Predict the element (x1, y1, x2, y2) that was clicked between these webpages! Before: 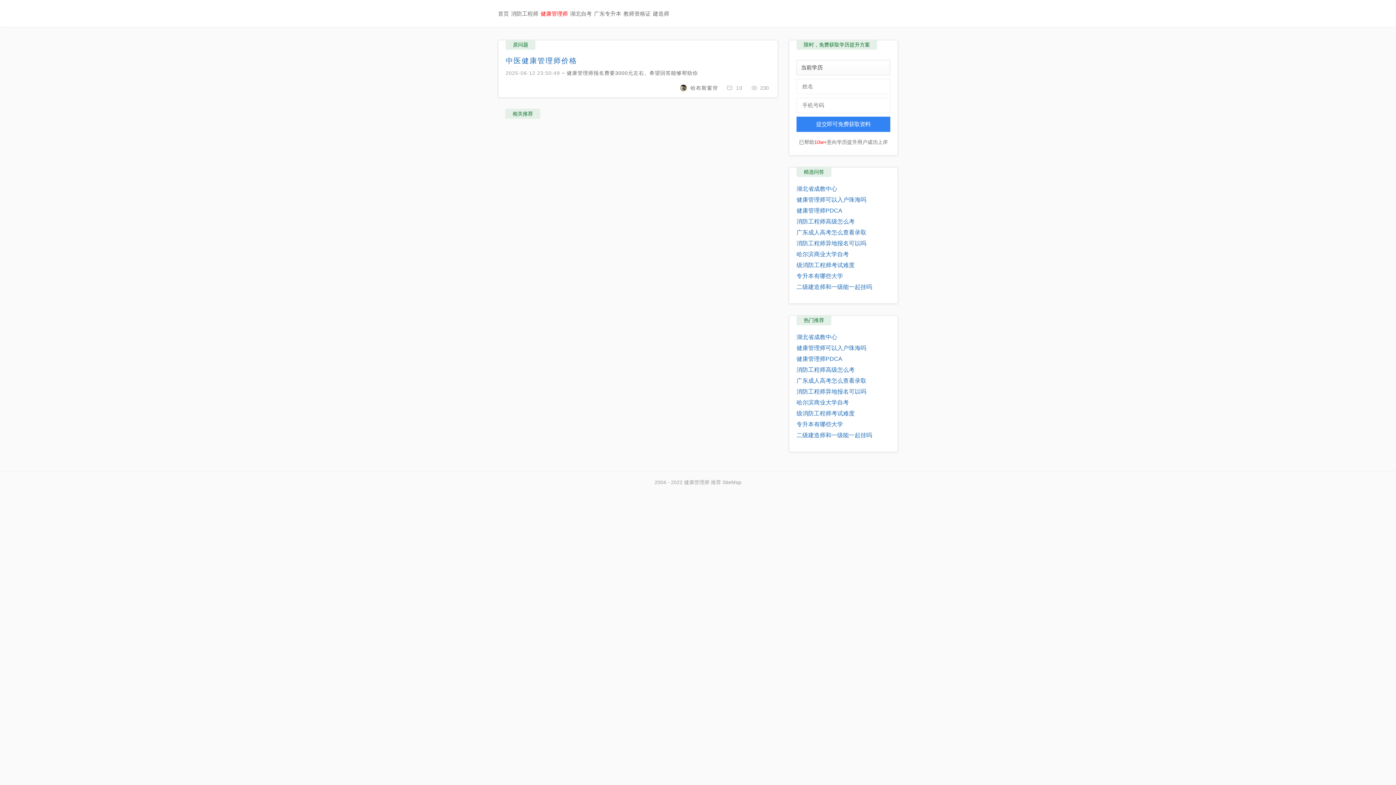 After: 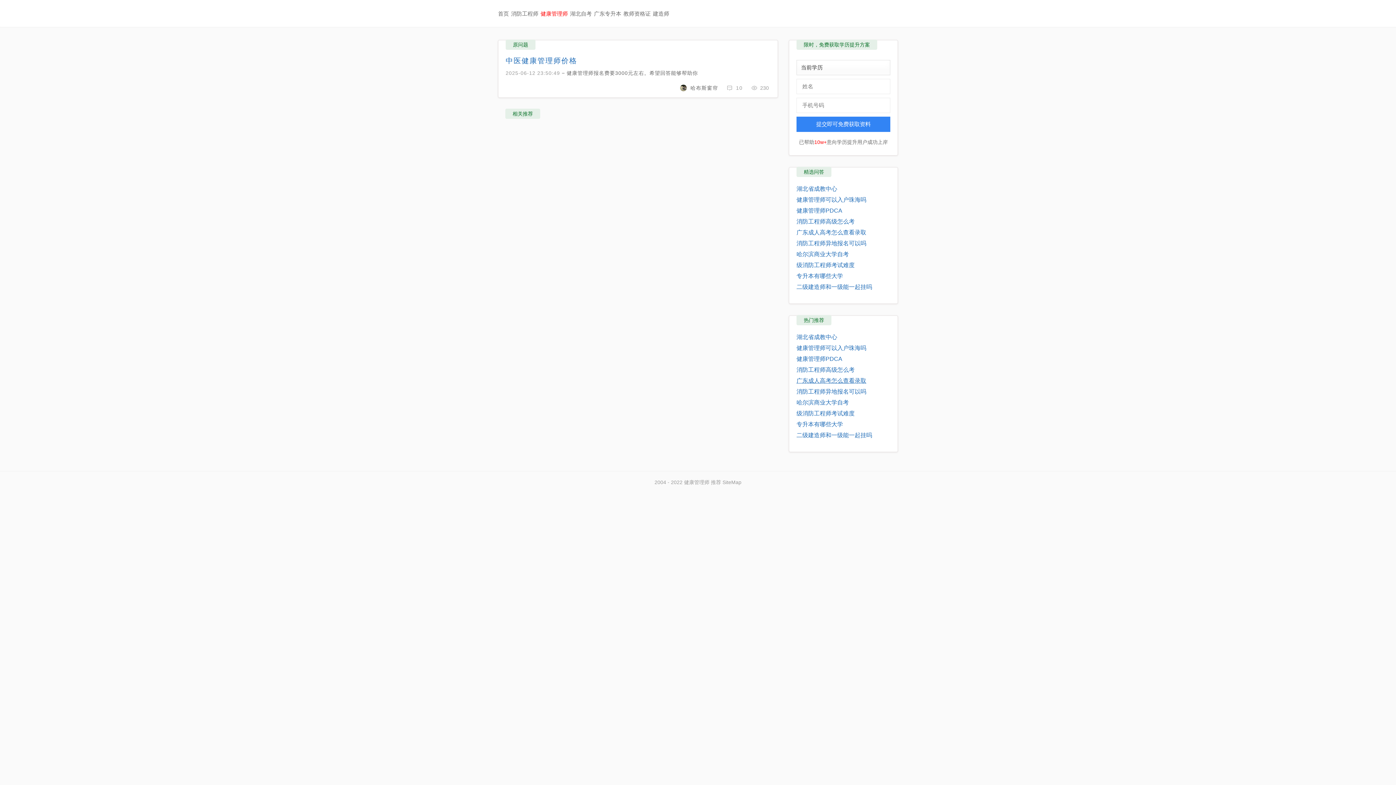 Action: label: 广东成人高考怎么查看录取 bbox: (796, 377, 866, 384)